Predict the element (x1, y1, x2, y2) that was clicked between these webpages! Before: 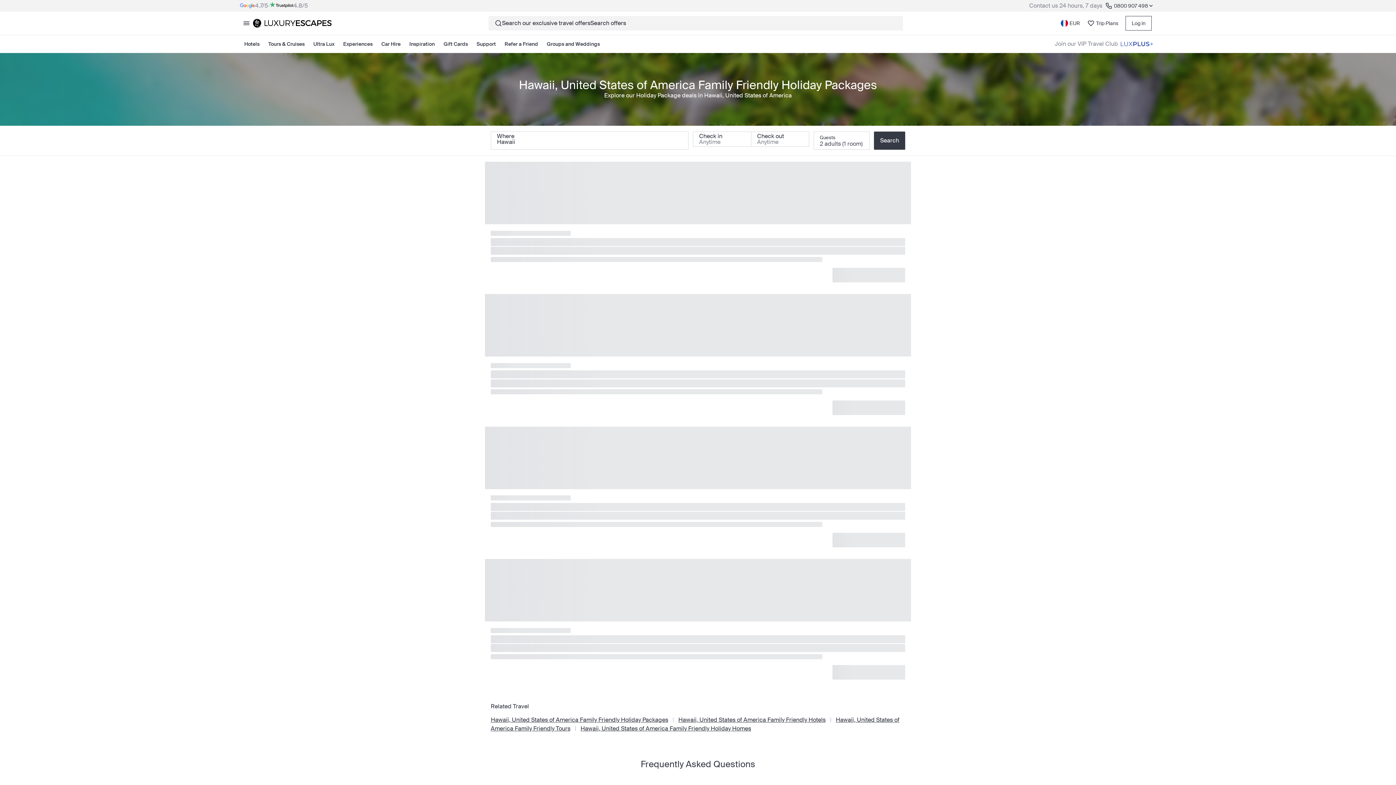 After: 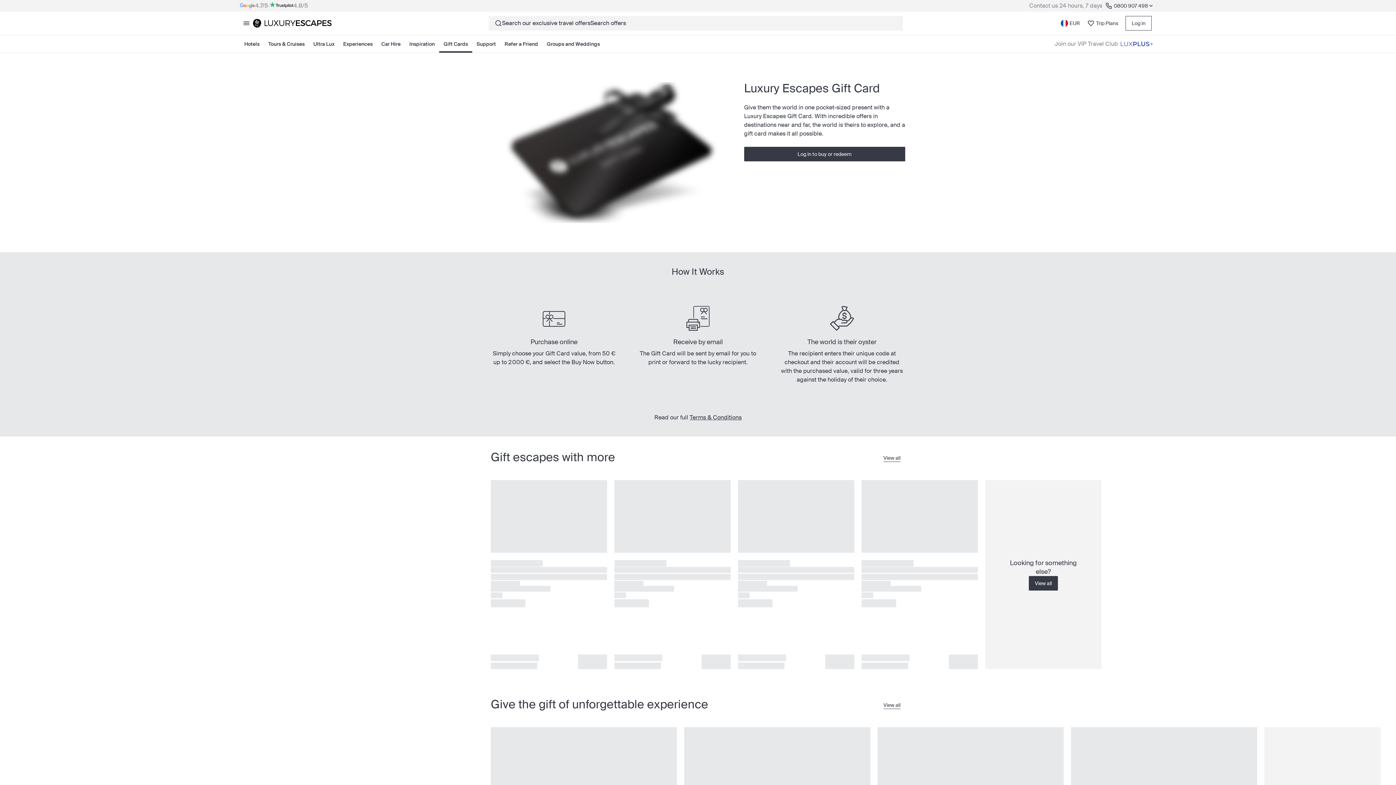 Action: label: Gift Cards bbox: (439, 35, 472, 52)